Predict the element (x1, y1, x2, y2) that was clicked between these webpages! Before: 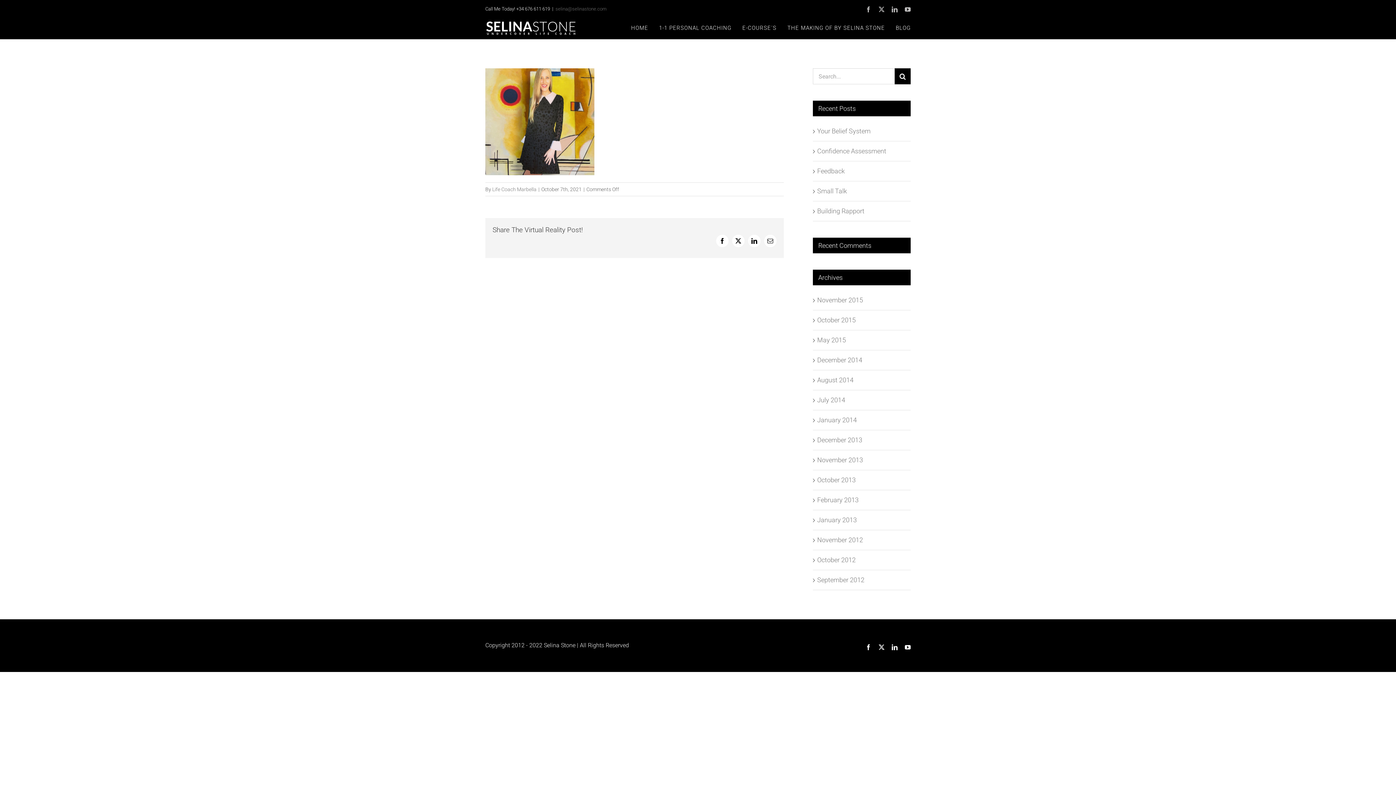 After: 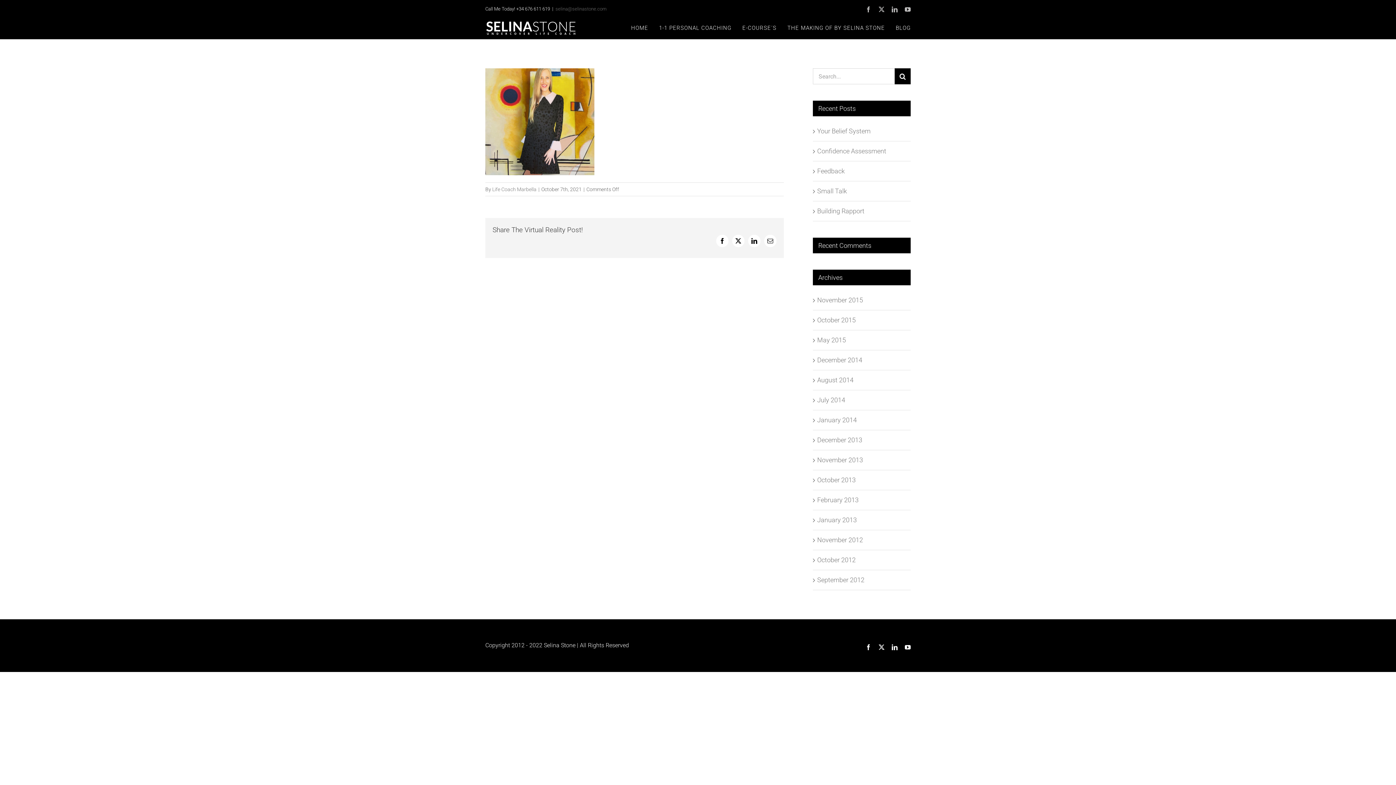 Action: label: YouTube bbox: (905, 6, 910, 12)